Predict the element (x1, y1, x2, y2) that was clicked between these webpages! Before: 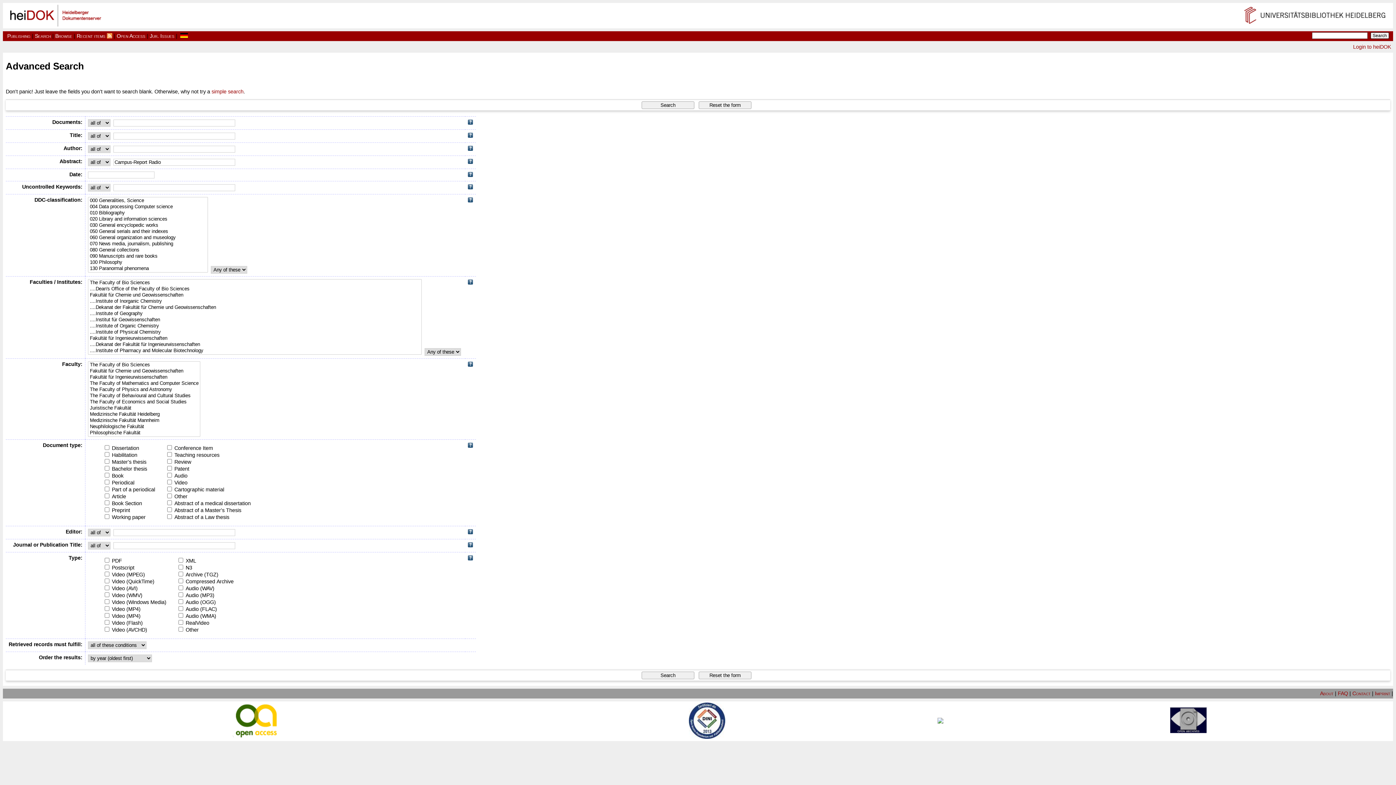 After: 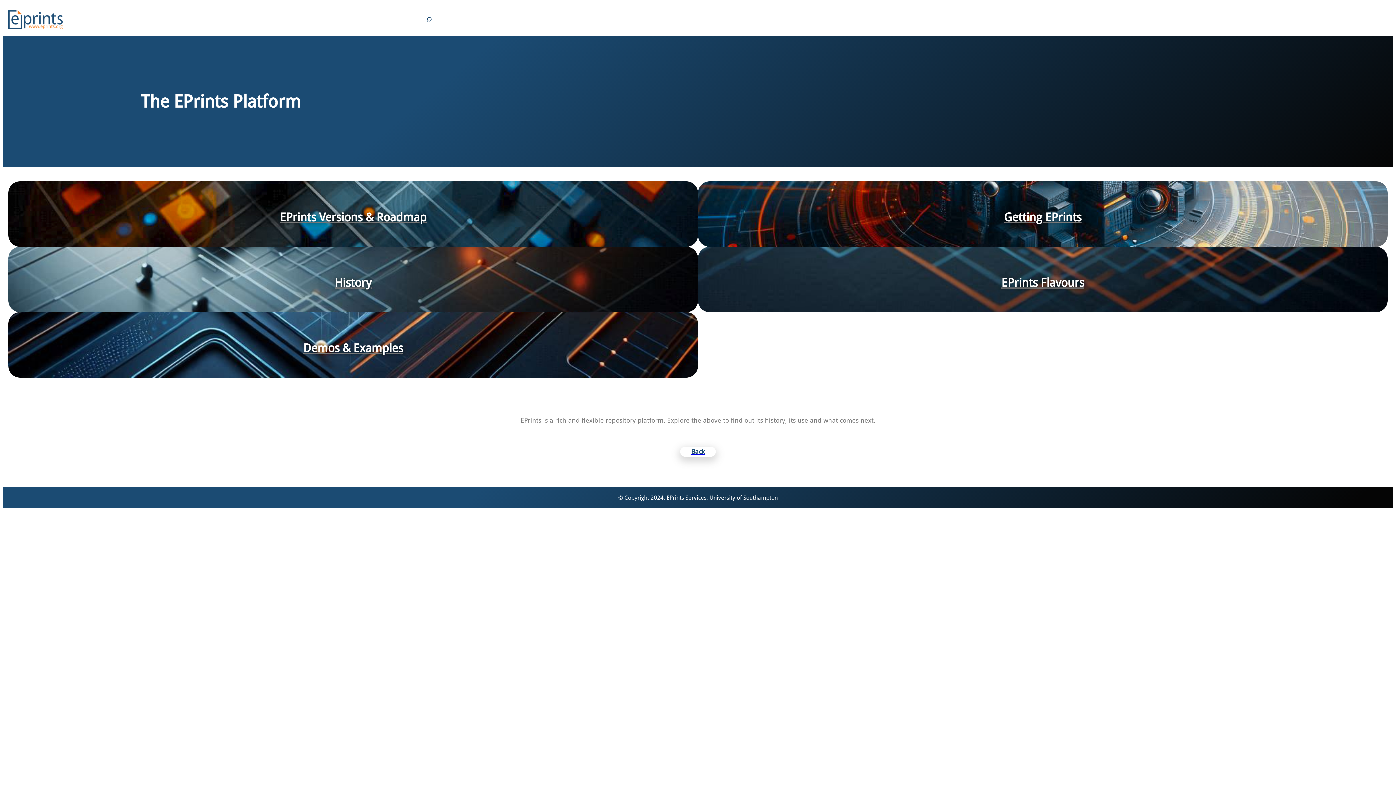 Action: bbox: (937, 719, 943, 725)